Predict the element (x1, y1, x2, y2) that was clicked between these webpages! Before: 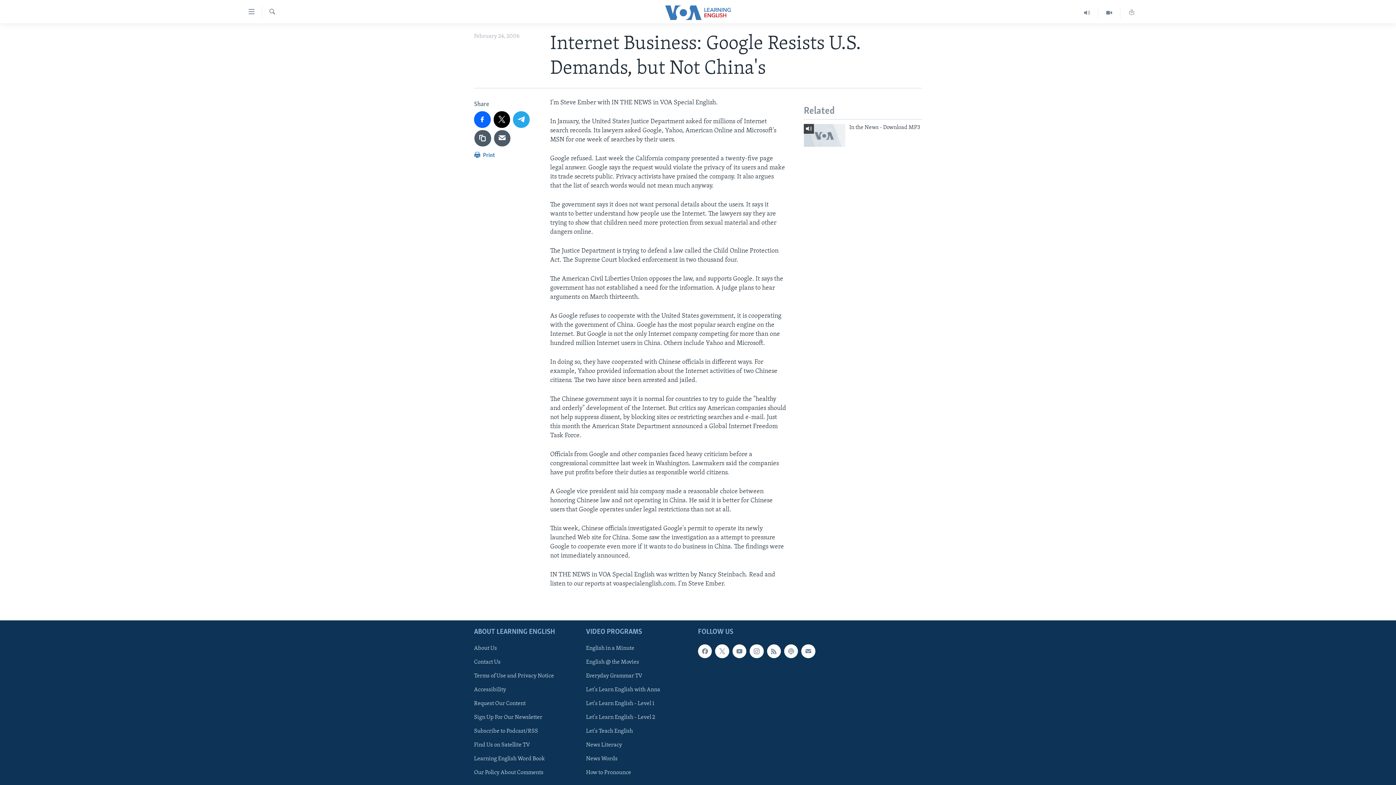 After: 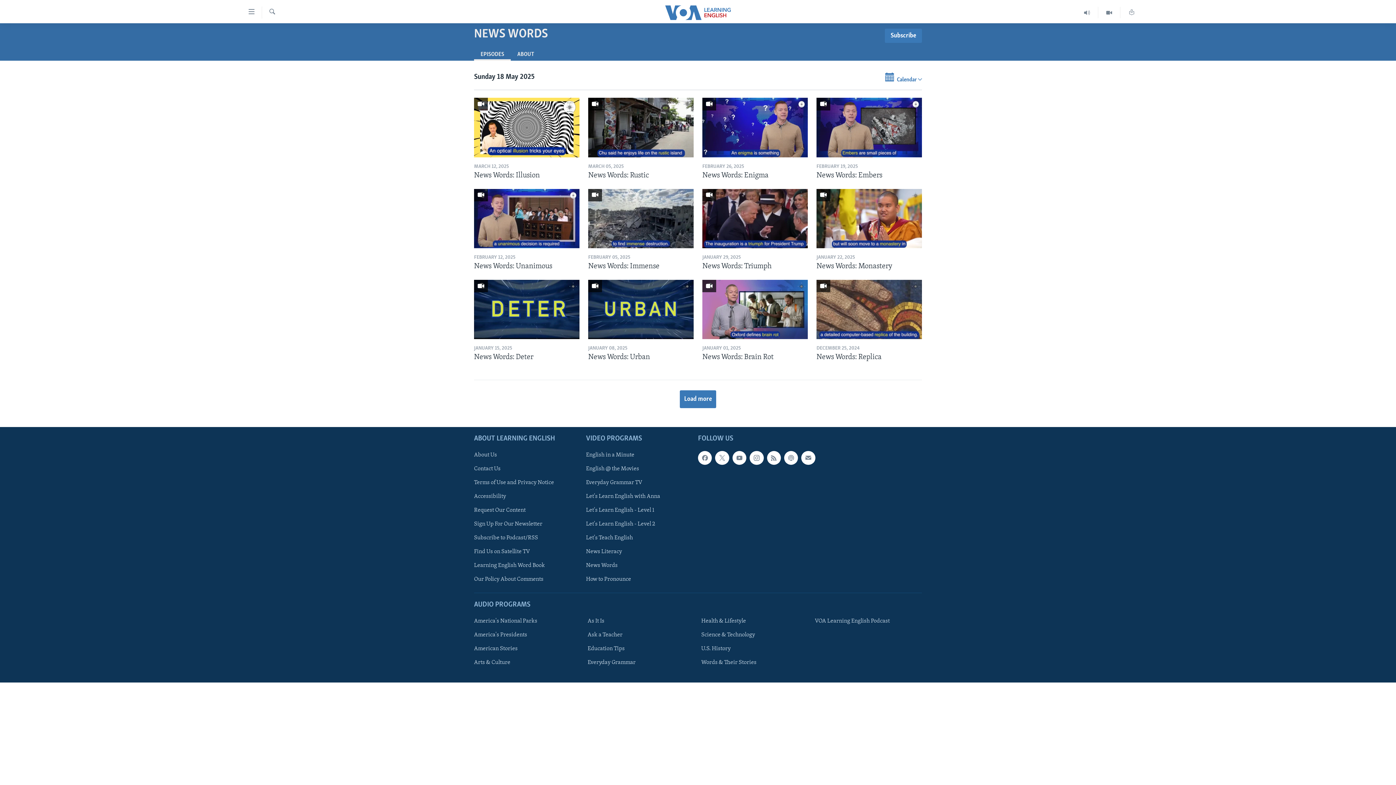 Action: bbox: (586, 755, 693, 763) label: News Words